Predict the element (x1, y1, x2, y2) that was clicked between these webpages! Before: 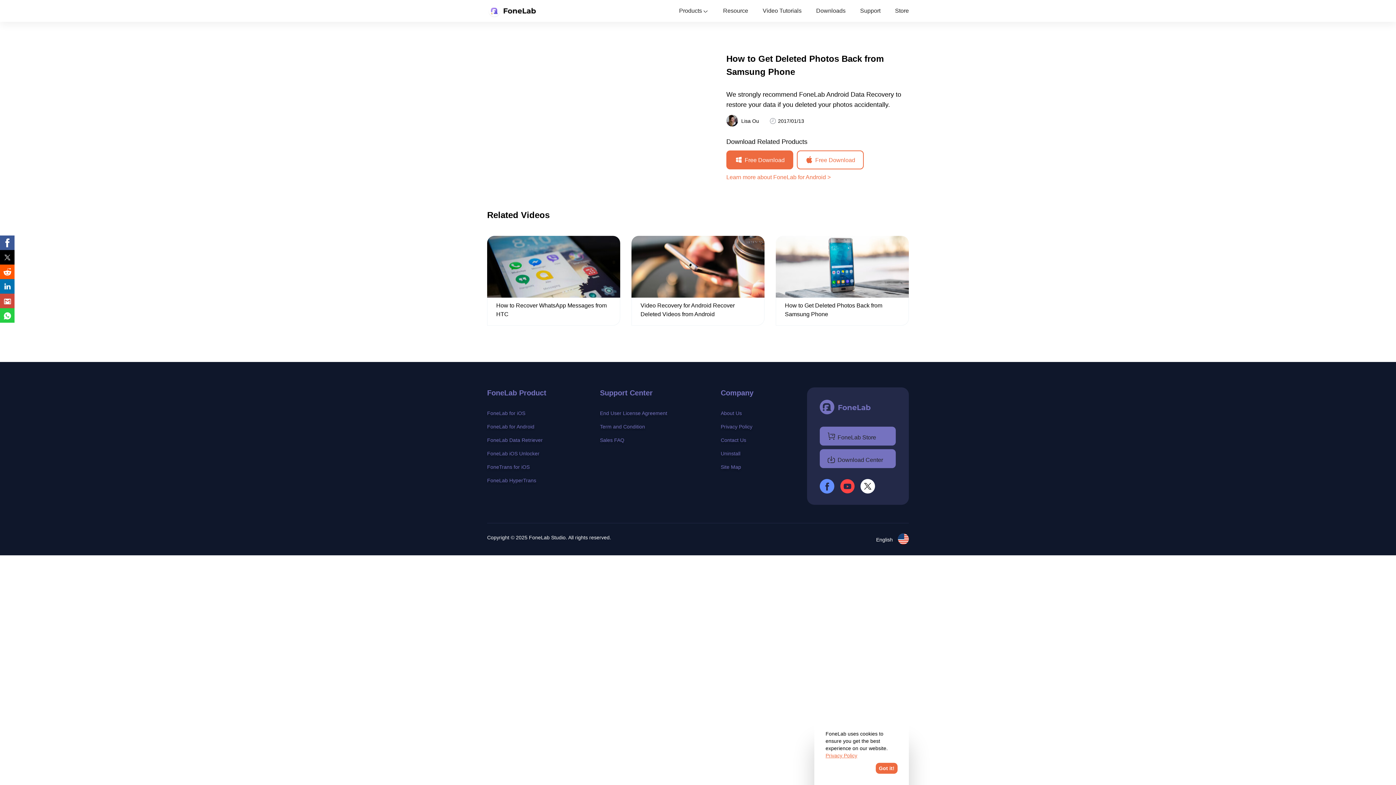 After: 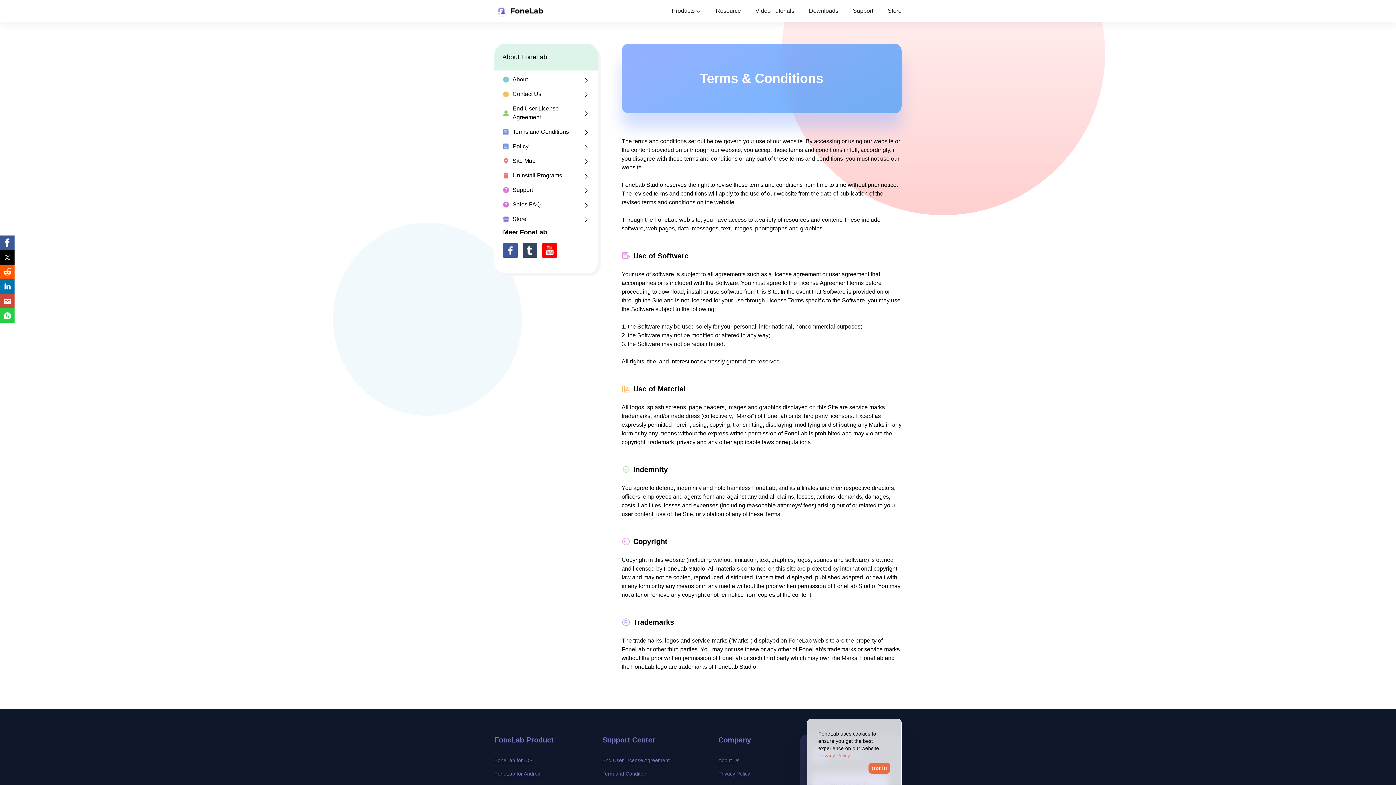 Action: bbox: (600, 424, 645, 429) label: Term and Condition